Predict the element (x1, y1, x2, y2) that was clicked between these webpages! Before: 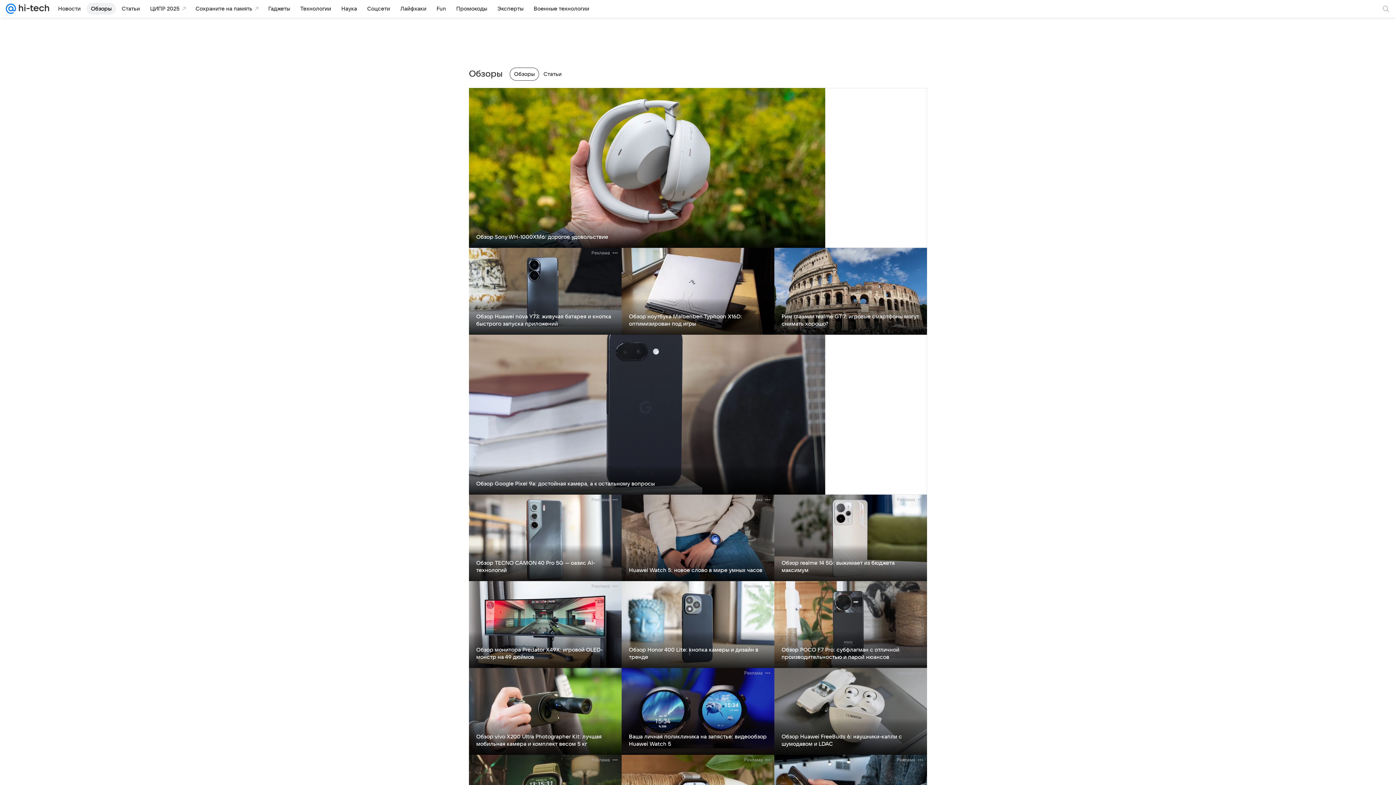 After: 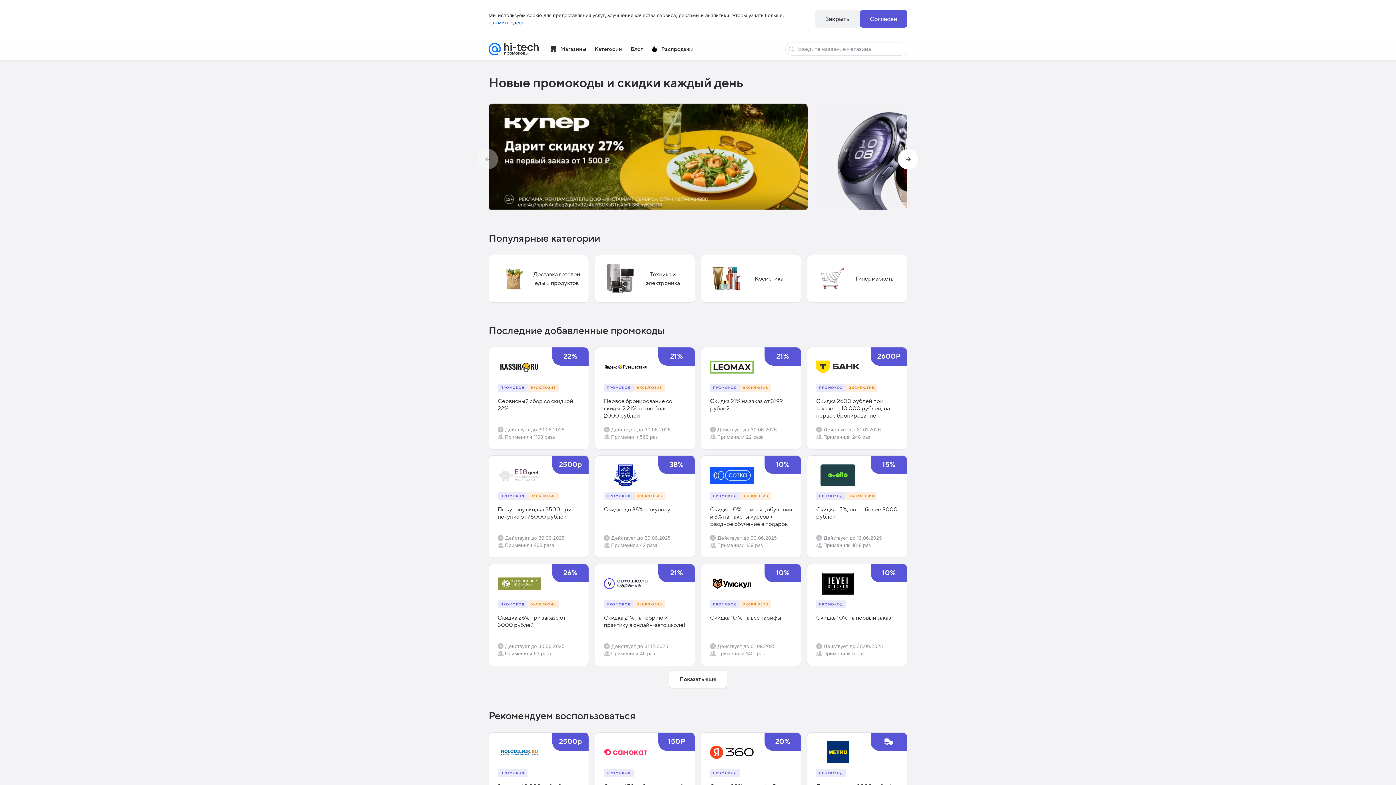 Action: bbox: (452, 2, 491, 14) label: Промокоды